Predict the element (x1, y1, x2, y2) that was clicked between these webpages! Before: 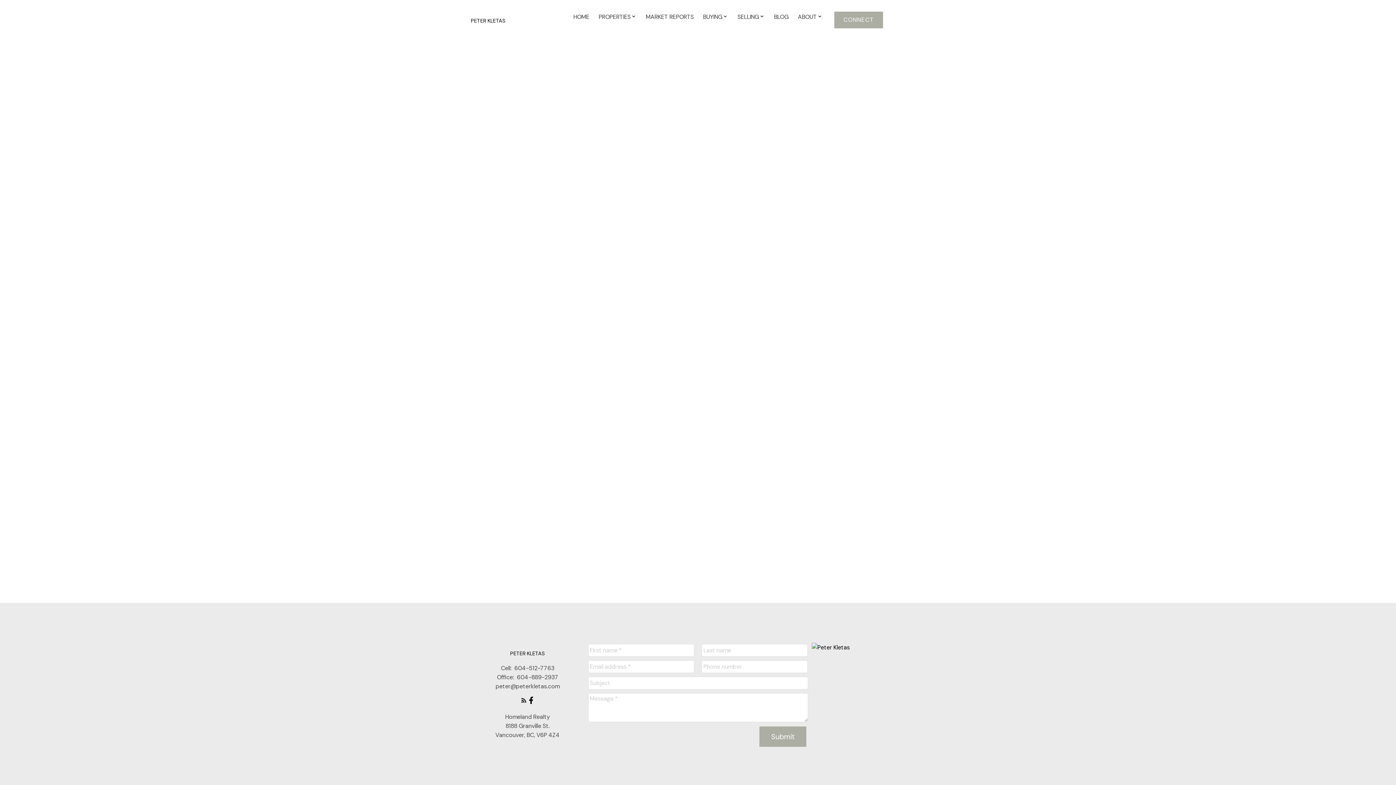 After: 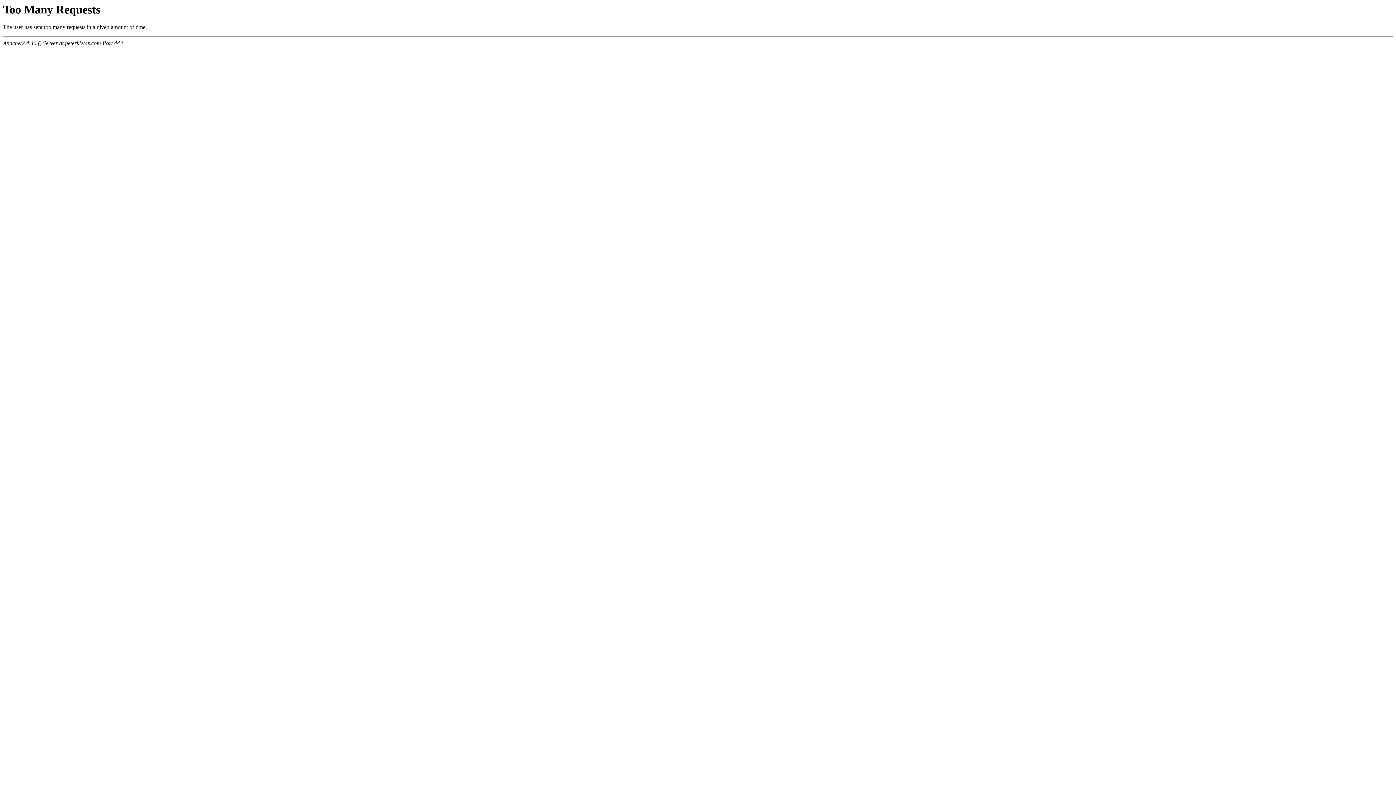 Action: label: PROPERTIES bbox: (598, 12, 630, 21)